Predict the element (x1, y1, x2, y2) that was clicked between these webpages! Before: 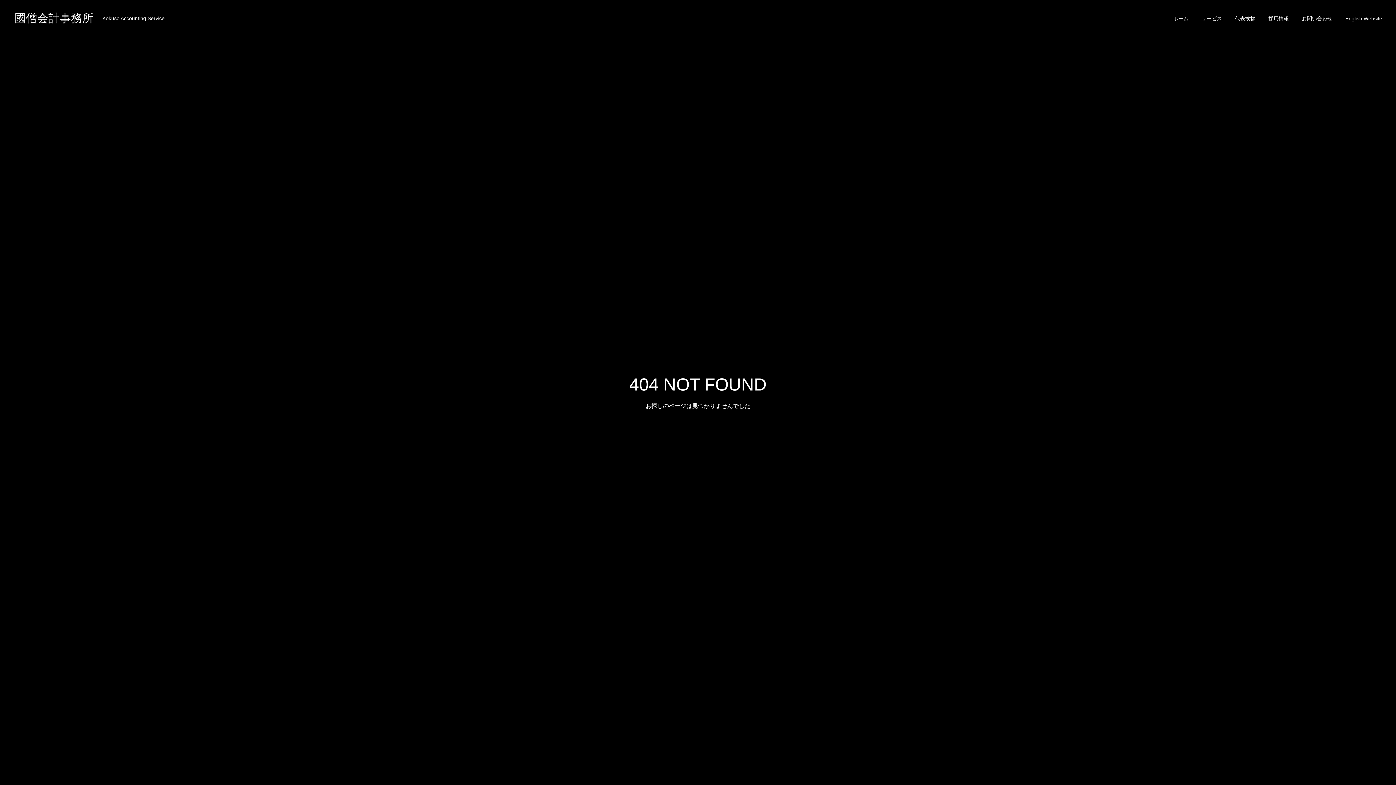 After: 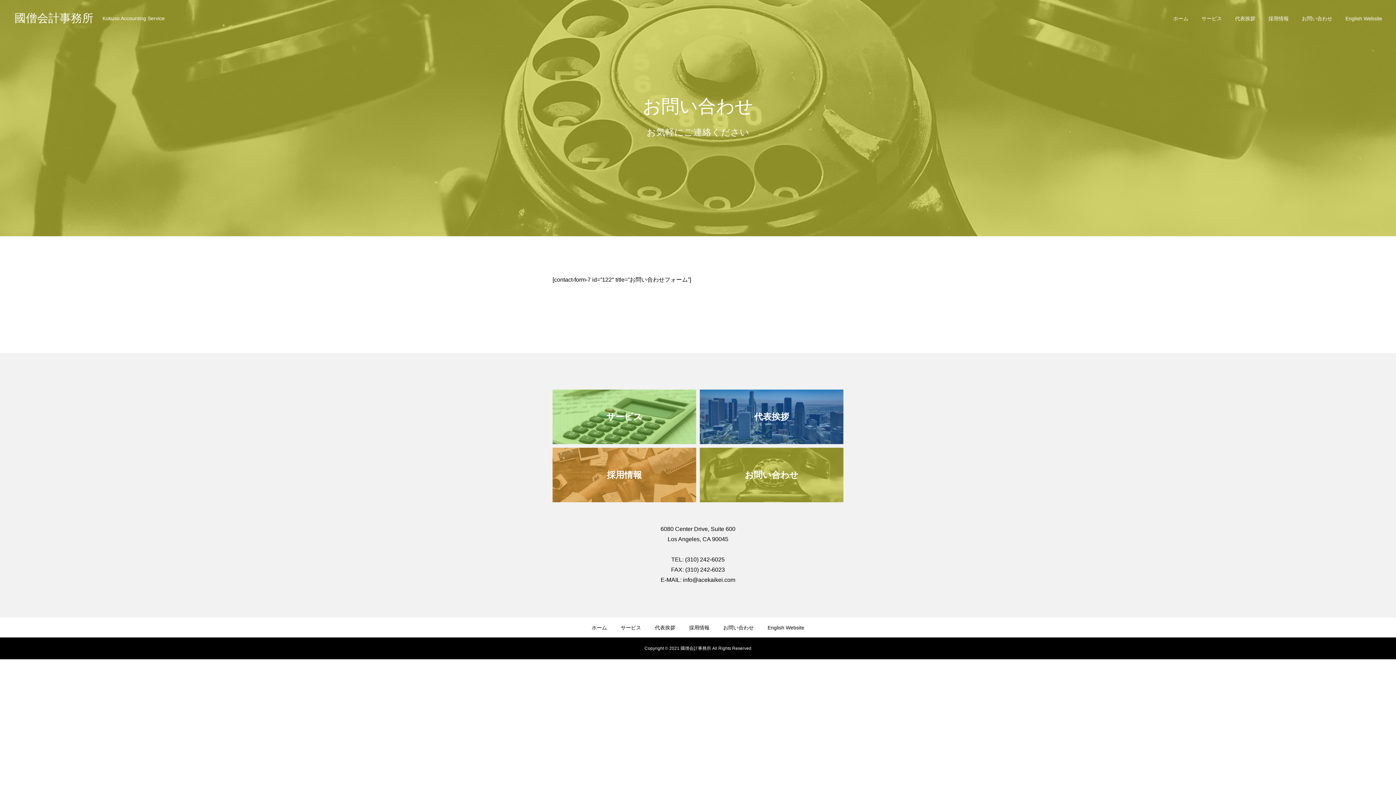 Action: bbox: (1295, 0, 1339, 36) label: お問い合わせ